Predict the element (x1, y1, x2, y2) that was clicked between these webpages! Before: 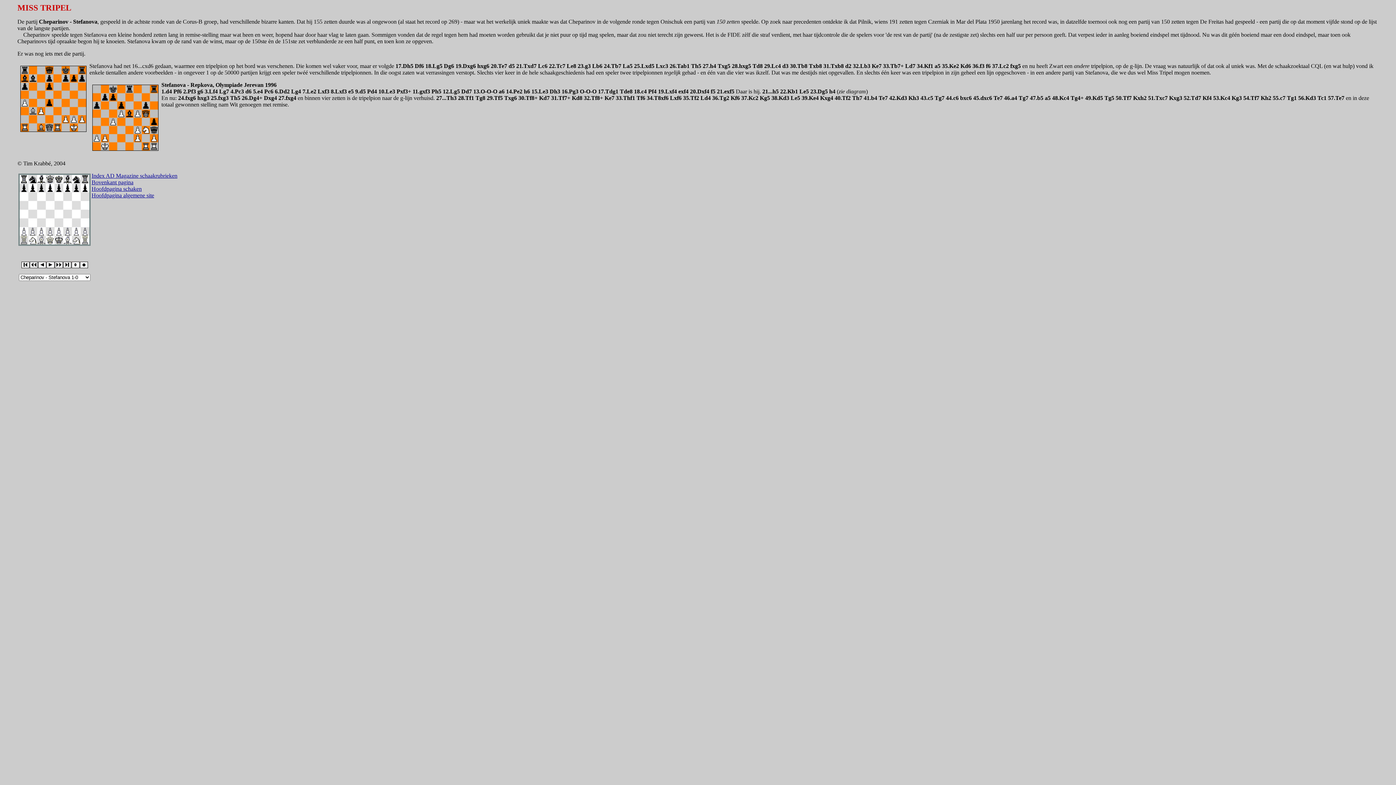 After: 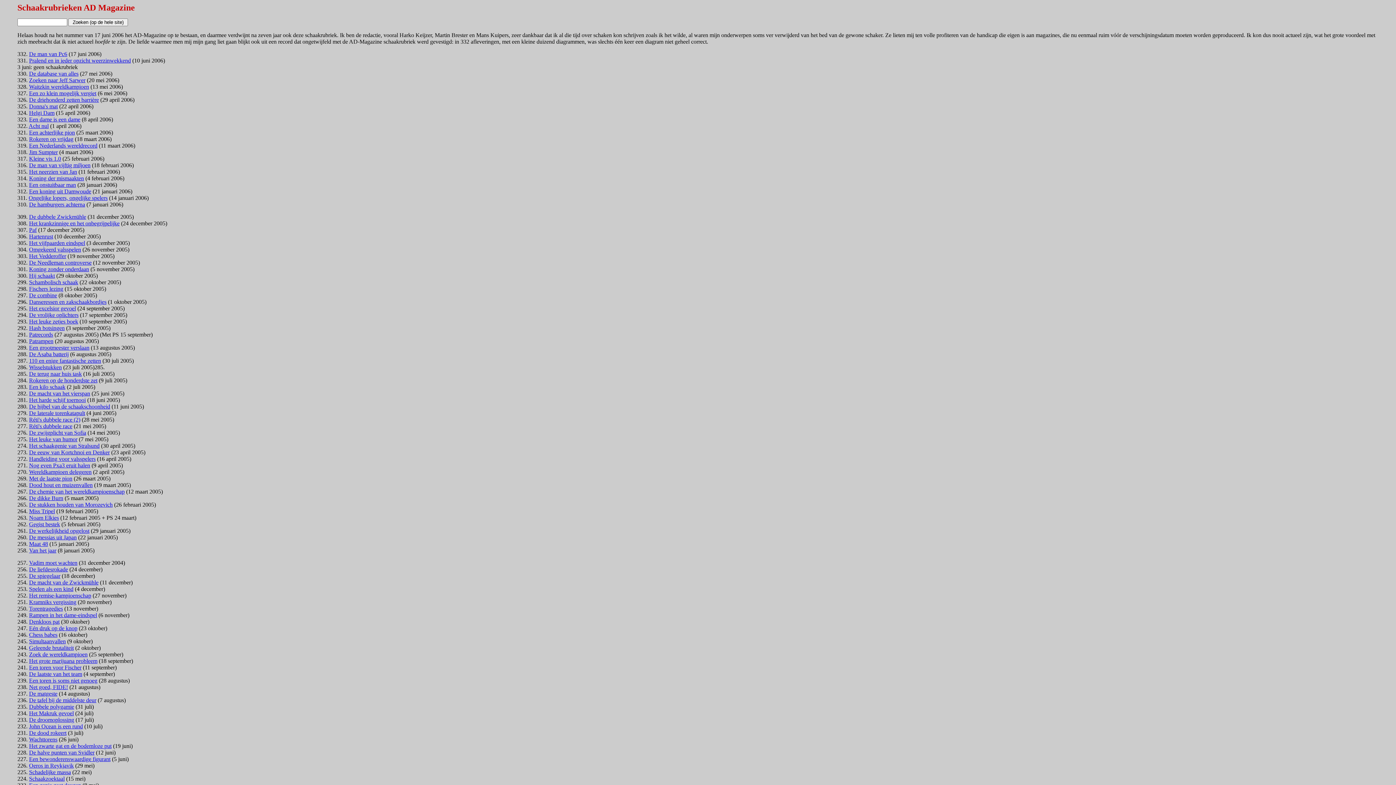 Action: bbox: (91, 172, 177, 178) label: Index AD Magazine schaakrubrieken